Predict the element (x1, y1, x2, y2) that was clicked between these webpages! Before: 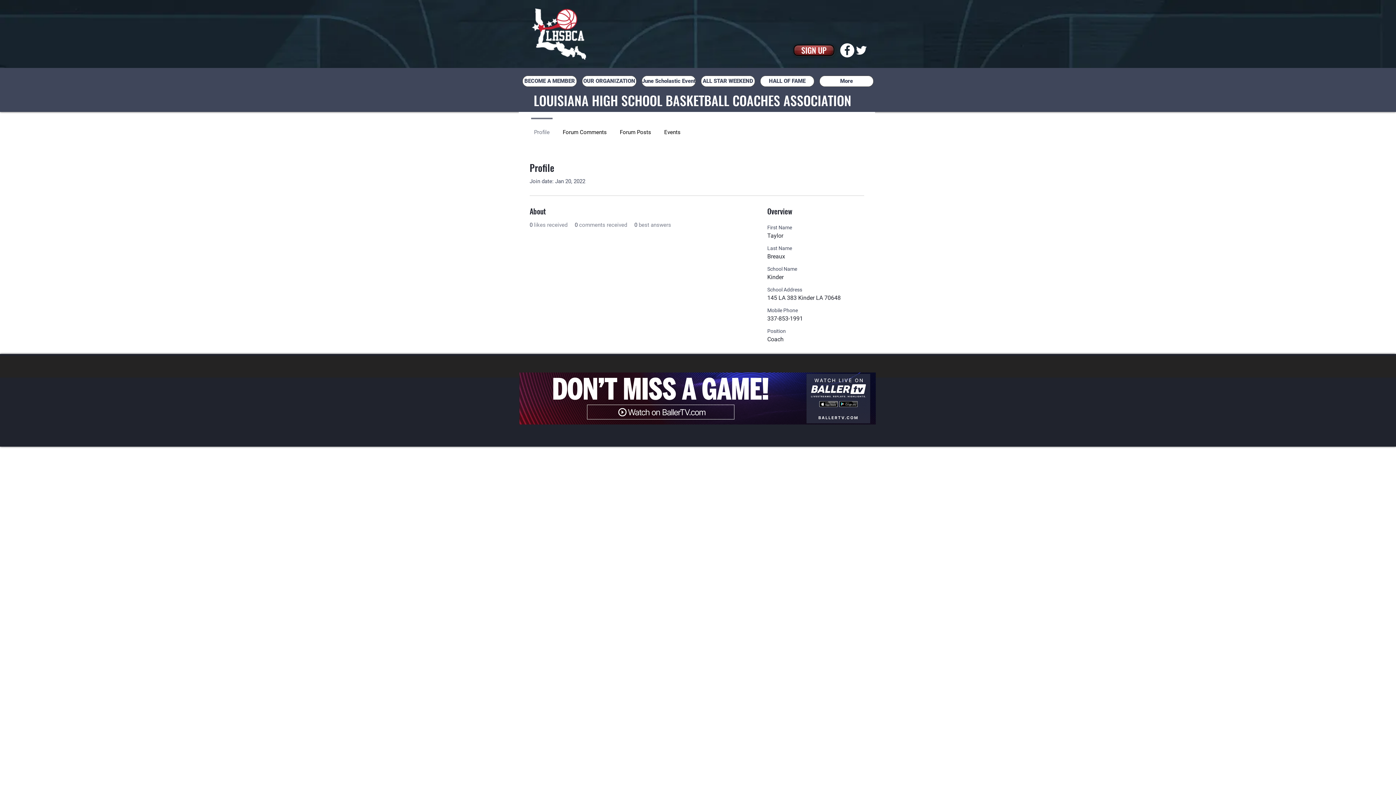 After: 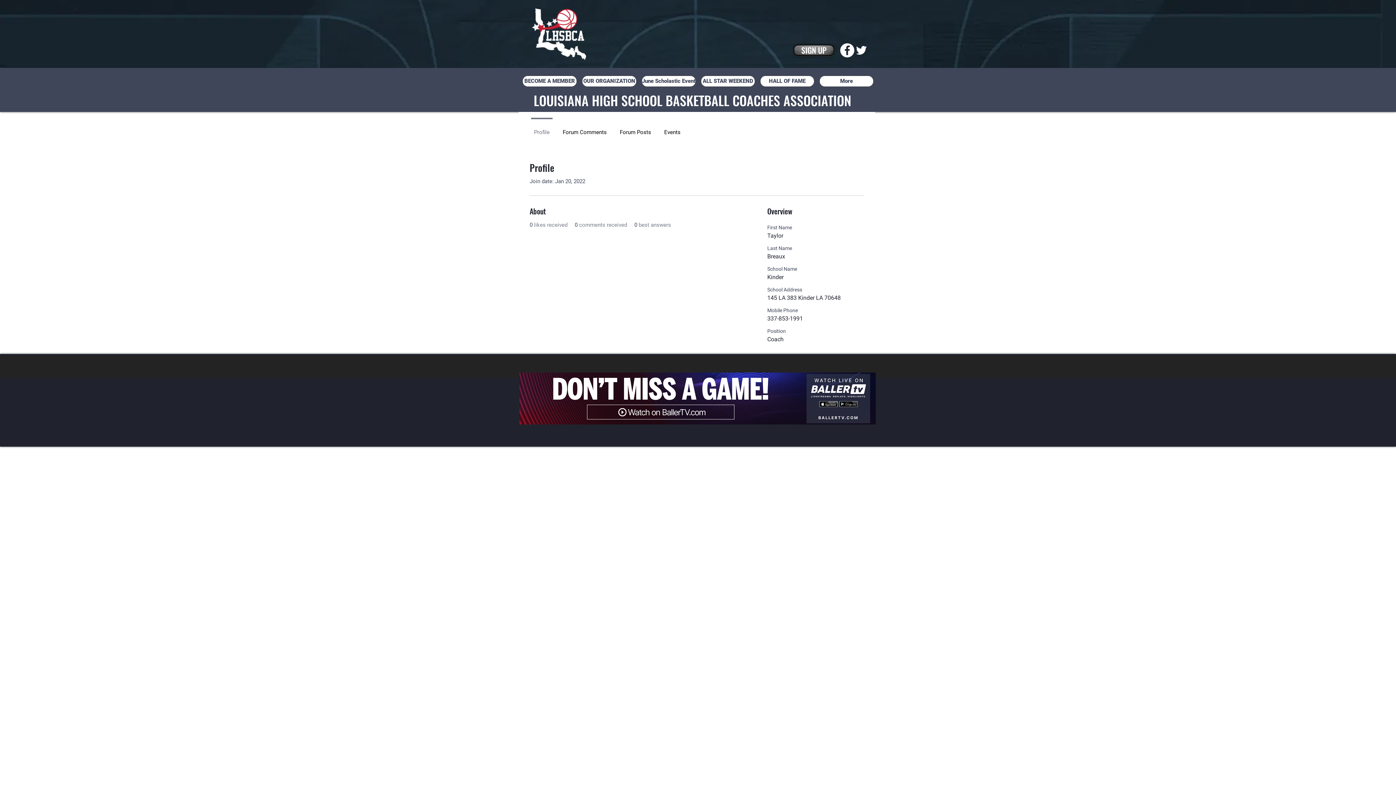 Action: label: SIGN UP bbox: (793, 44, 834, 56)